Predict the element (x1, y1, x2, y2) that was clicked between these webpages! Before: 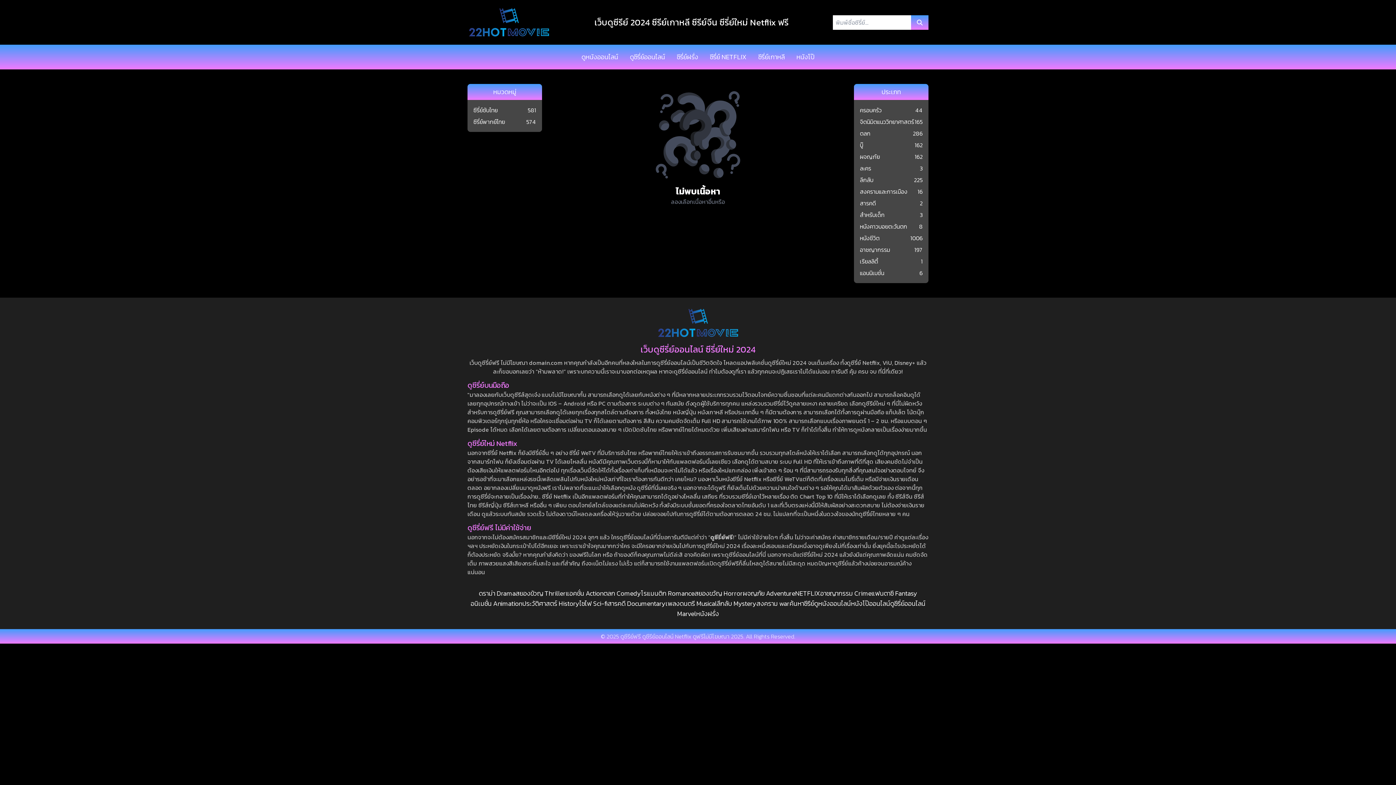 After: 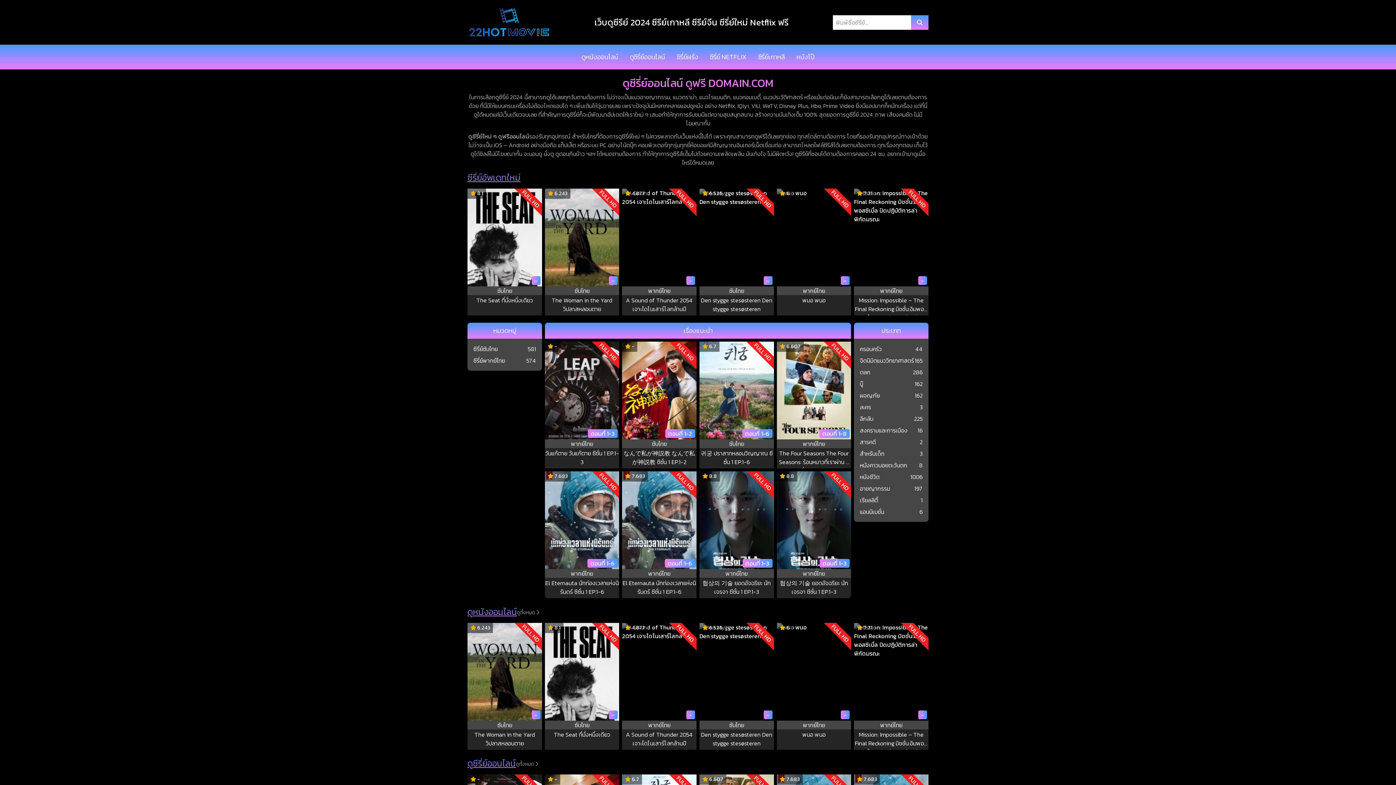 Action: bbox: (467, 7, 550, 37)